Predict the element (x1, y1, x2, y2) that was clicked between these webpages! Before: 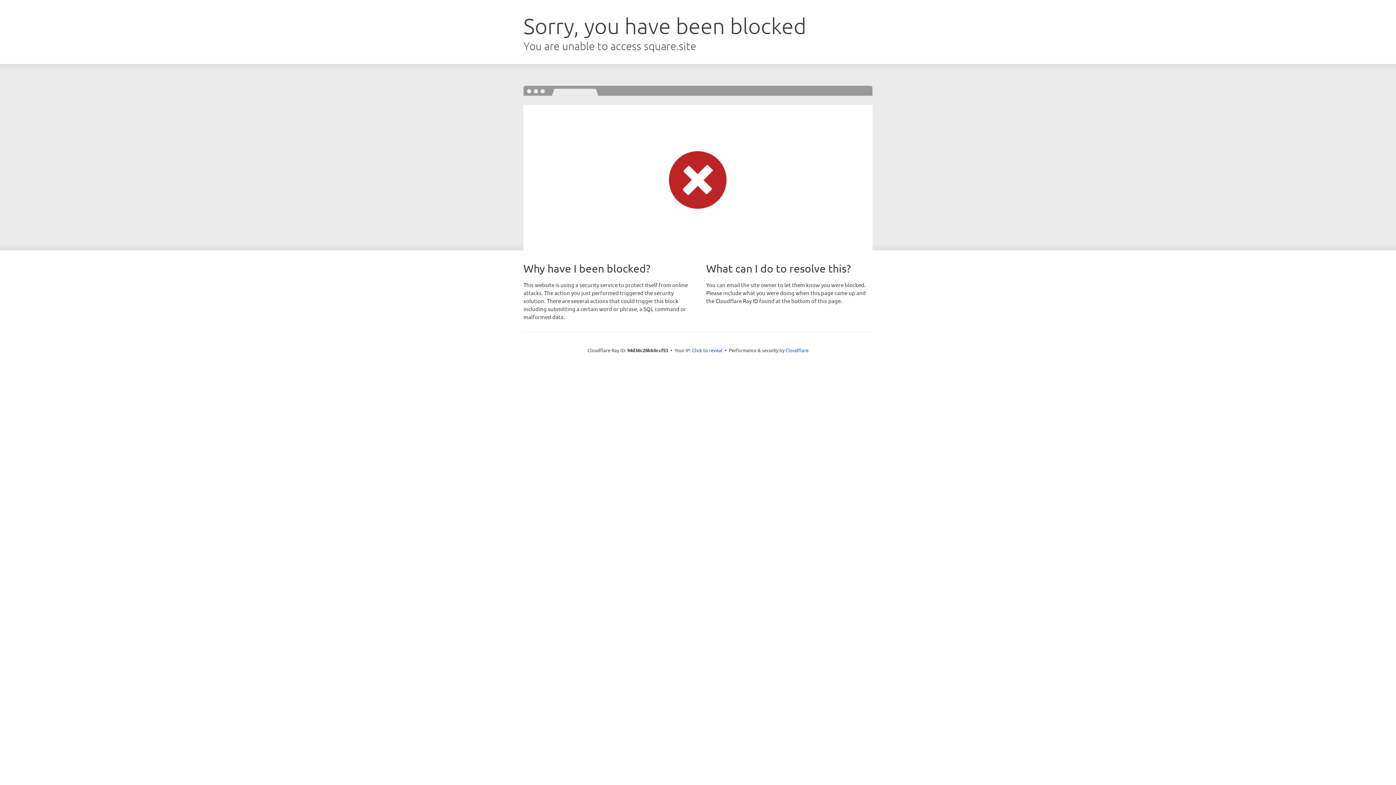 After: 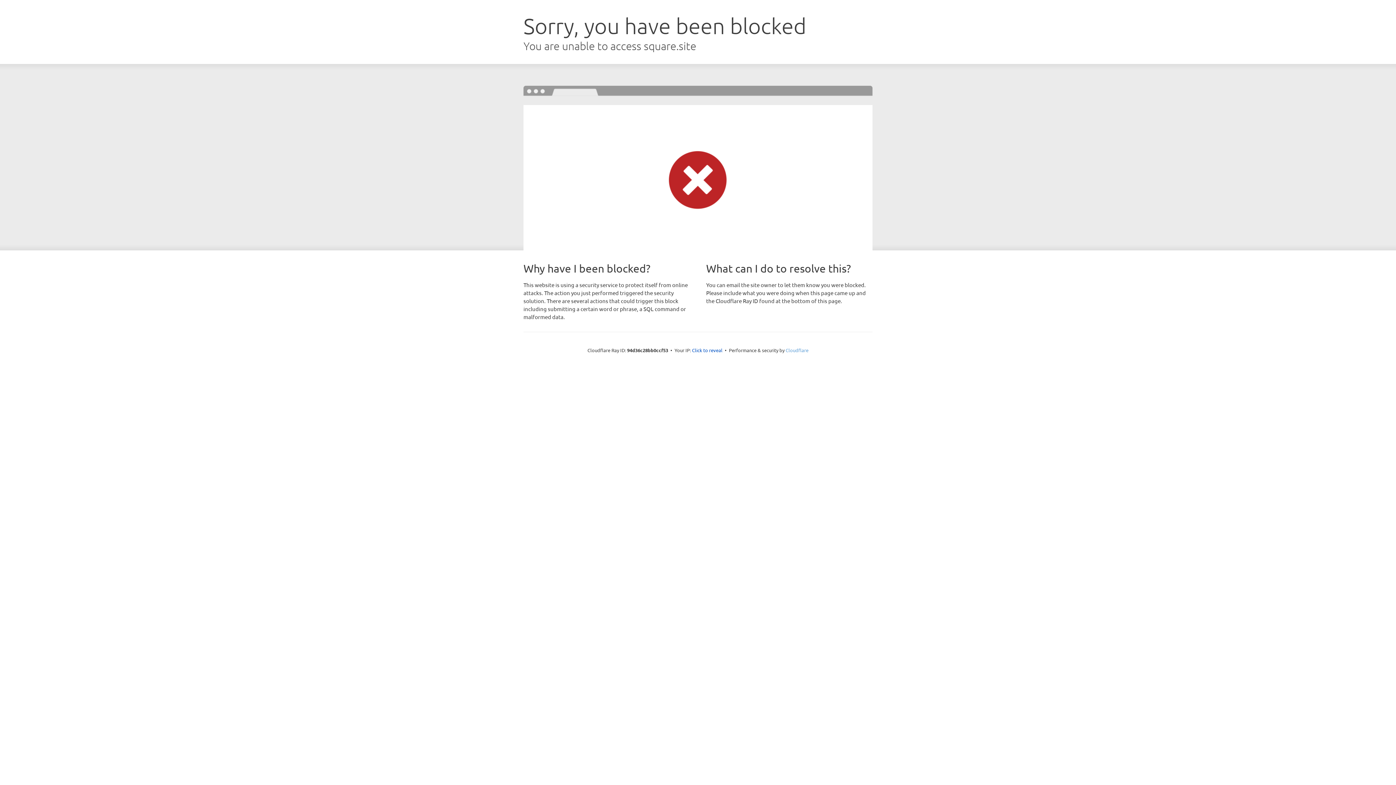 Action: bbox: (785, 347, 808, 353) label: Cloudflare